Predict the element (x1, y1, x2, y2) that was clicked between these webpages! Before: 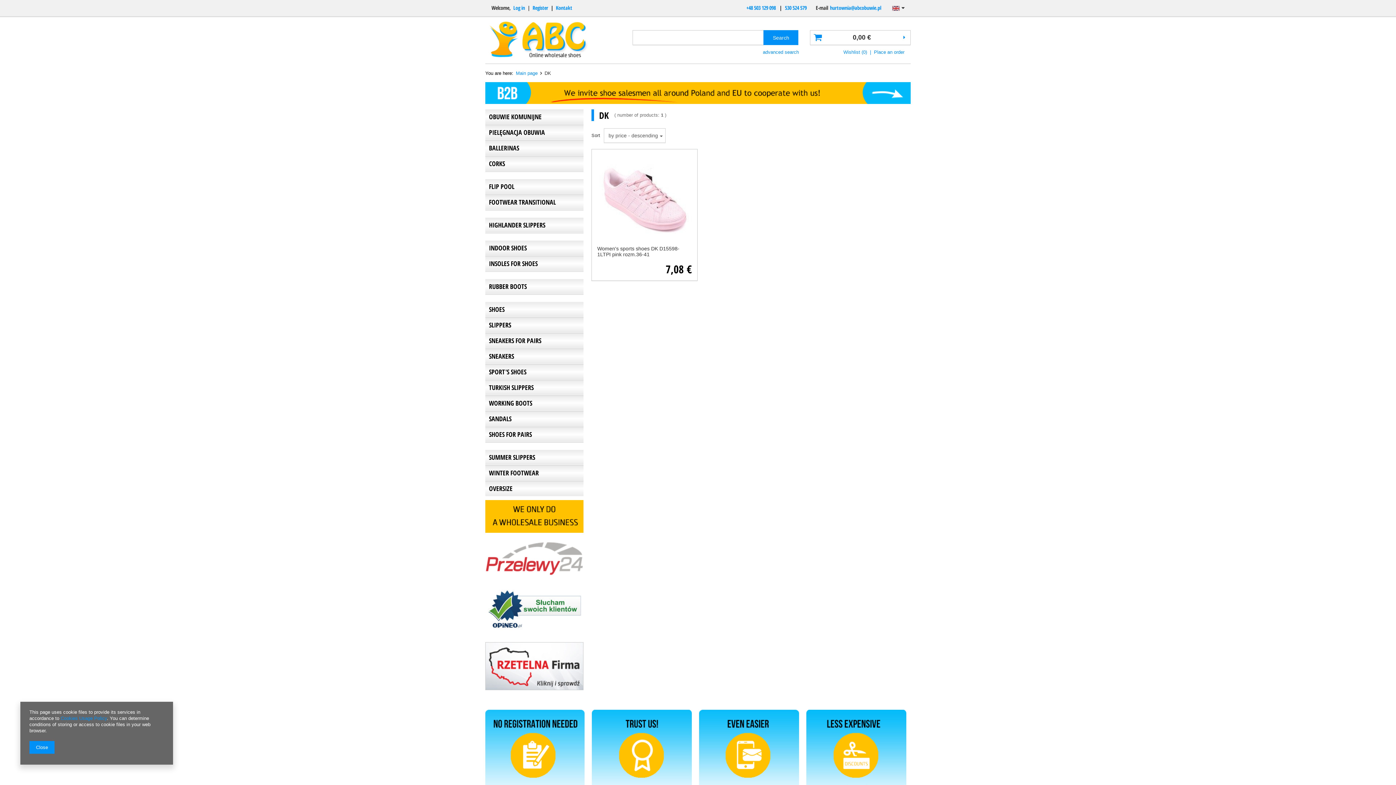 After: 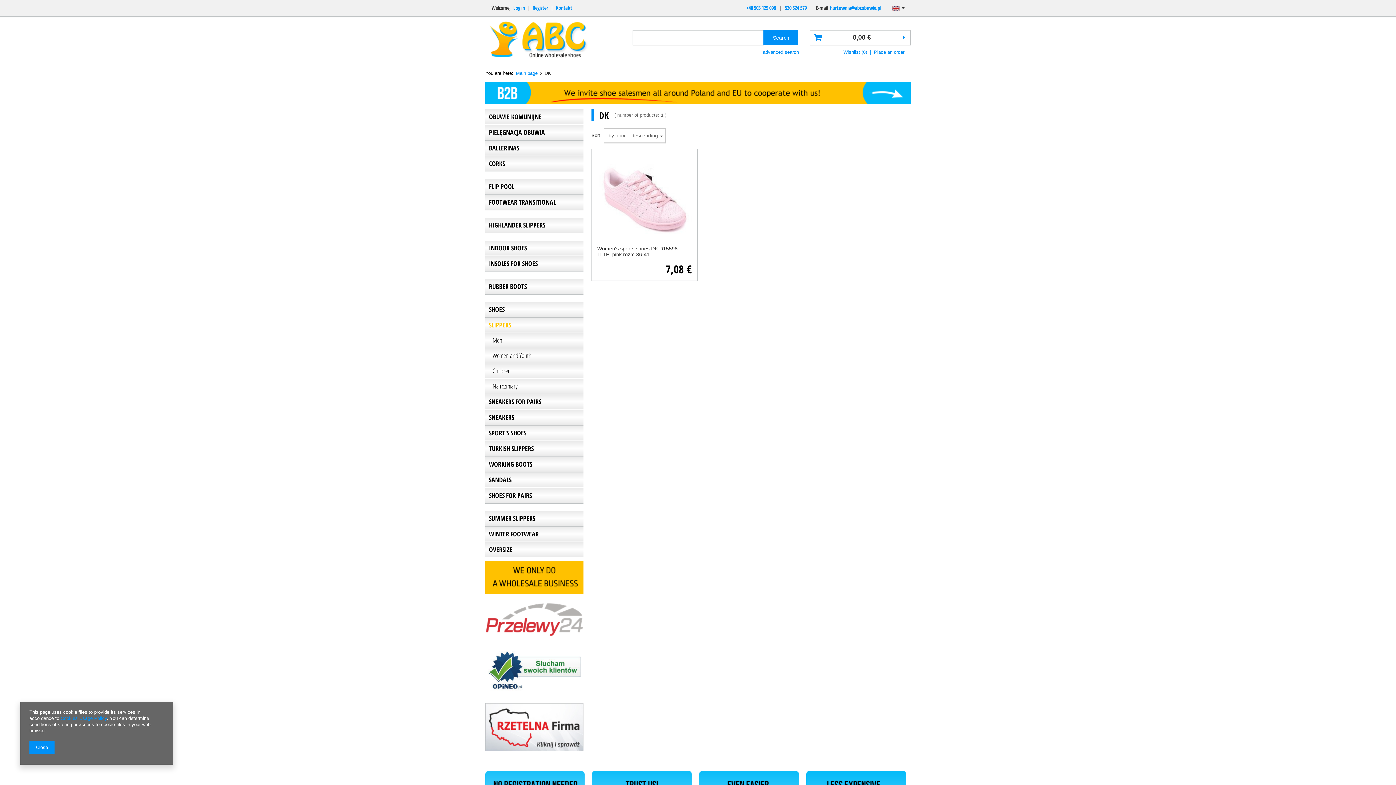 Action: bbox: (485, 317, 583, 333) label: SLIPPERS